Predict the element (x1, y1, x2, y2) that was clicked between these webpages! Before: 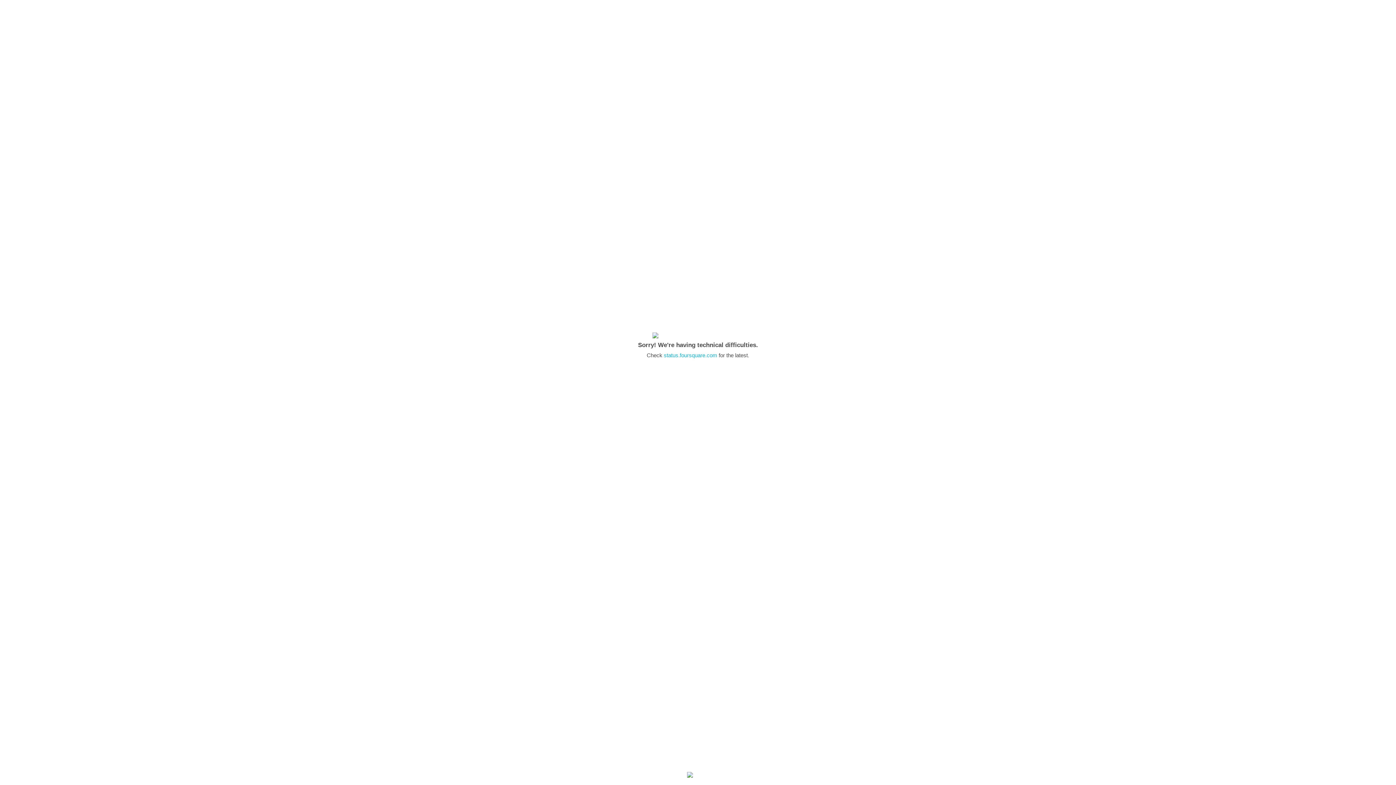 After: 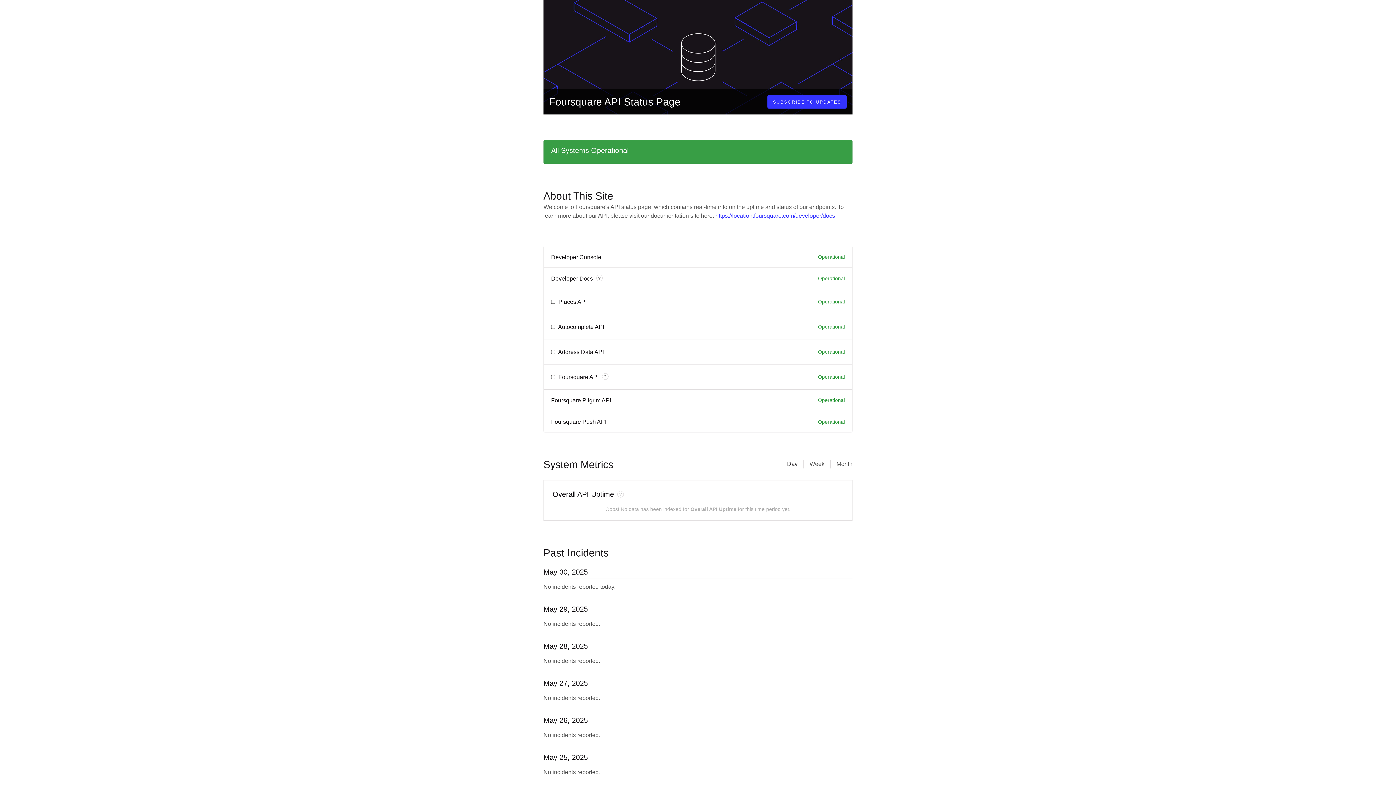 Action: bbox: (664, 352, 717, 358) label: status.foursquare.com